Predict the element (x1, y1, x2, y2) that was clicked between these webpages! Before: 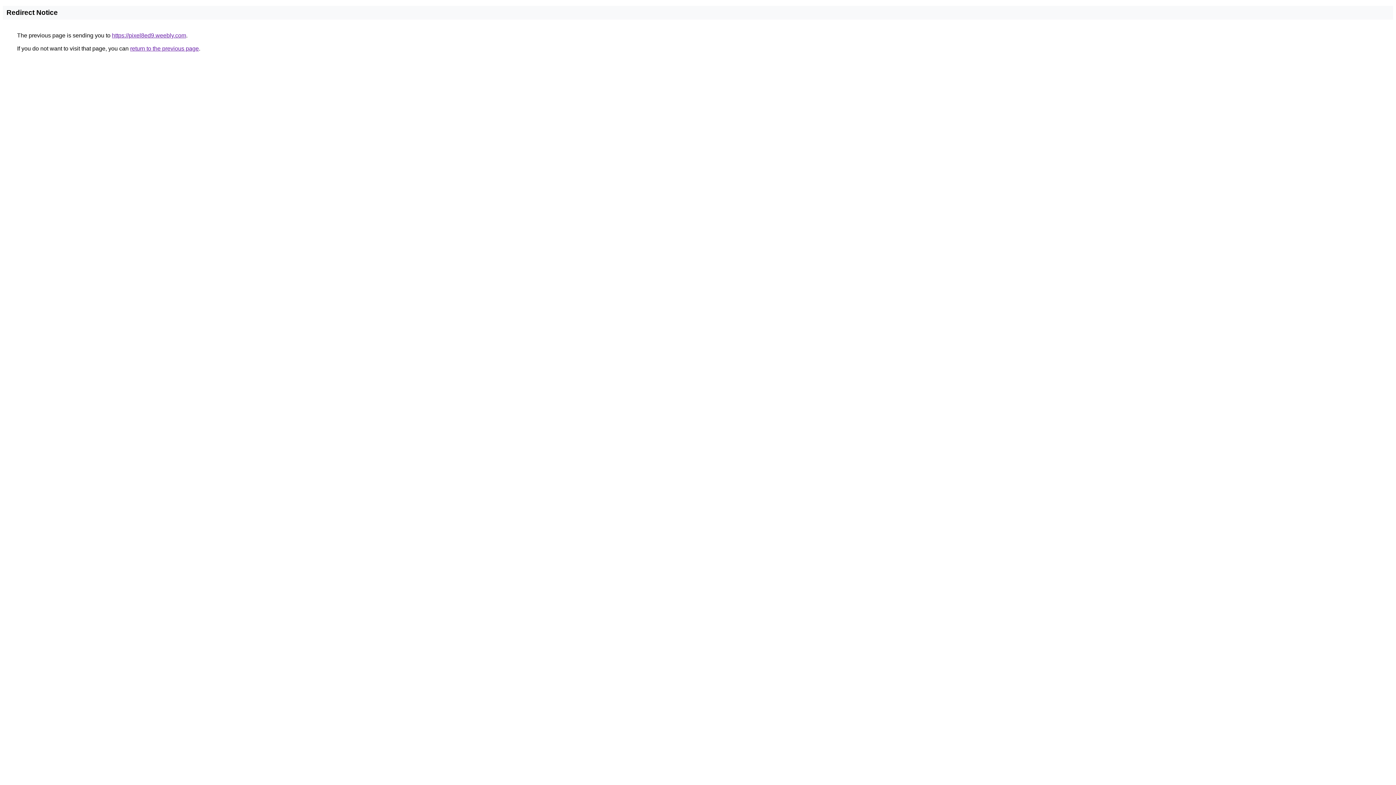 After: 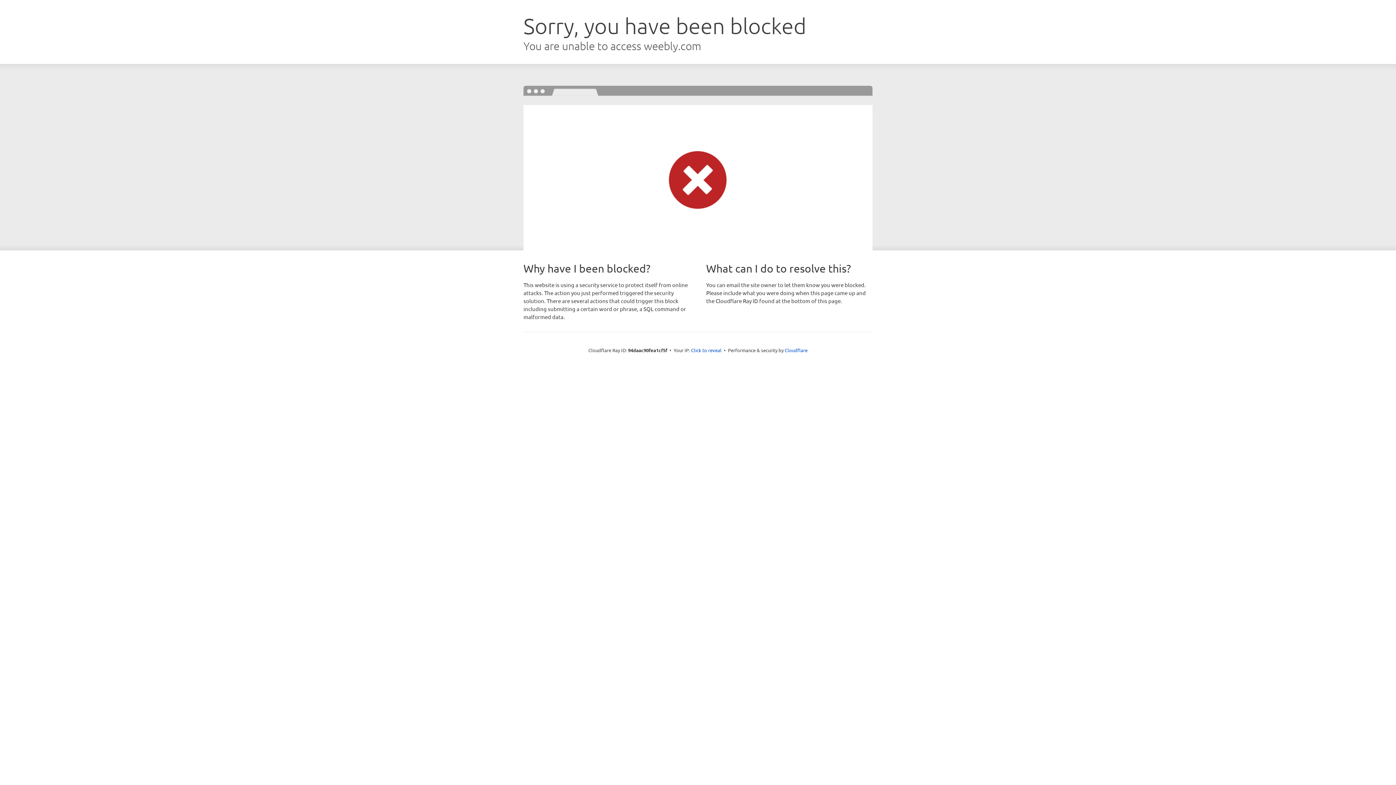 Action: bbox: (112, 32, 186, 38) label: https://pixel8ed9.weebly.com